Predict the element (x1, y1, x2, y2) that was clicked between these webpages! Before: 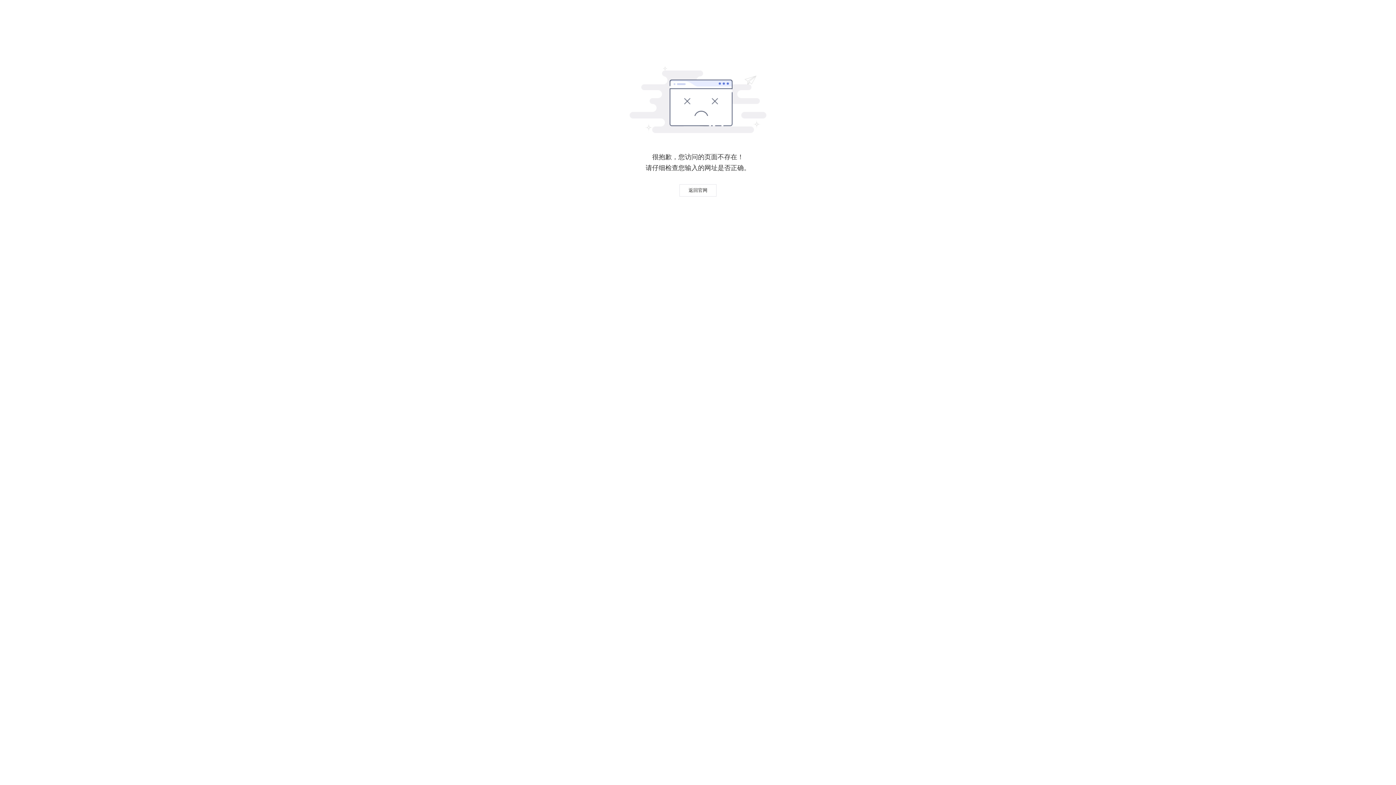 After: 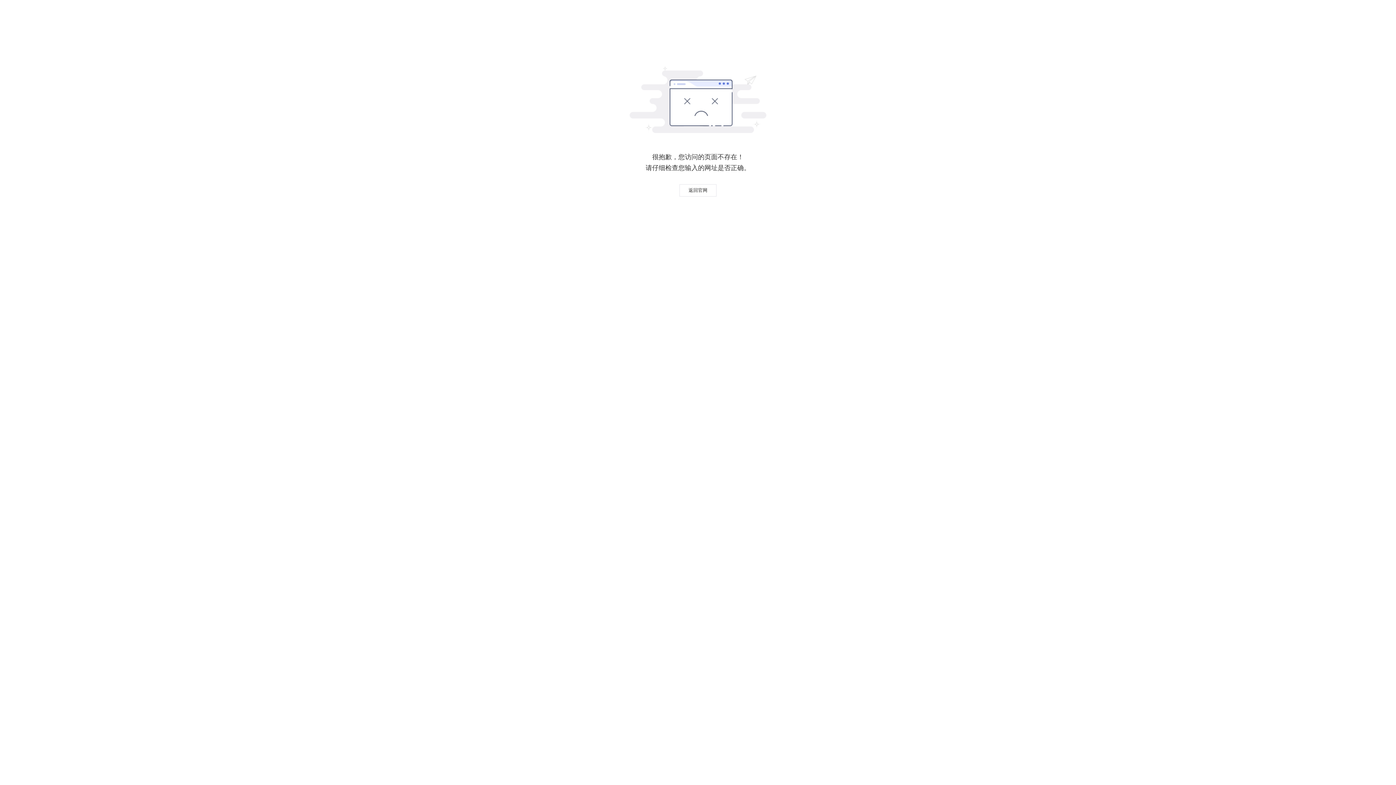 Action: label: 返回官网 bbox: (679, 184, 716, 196)